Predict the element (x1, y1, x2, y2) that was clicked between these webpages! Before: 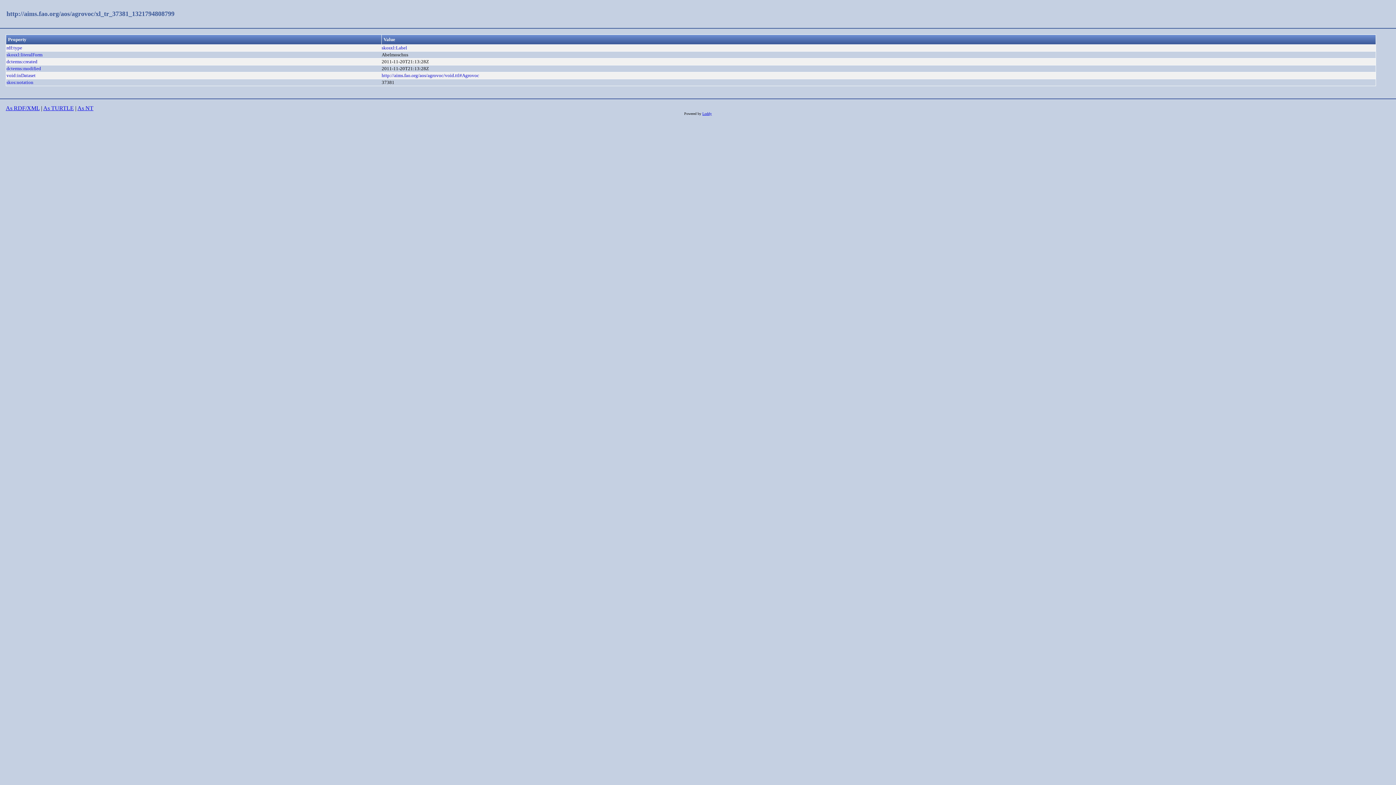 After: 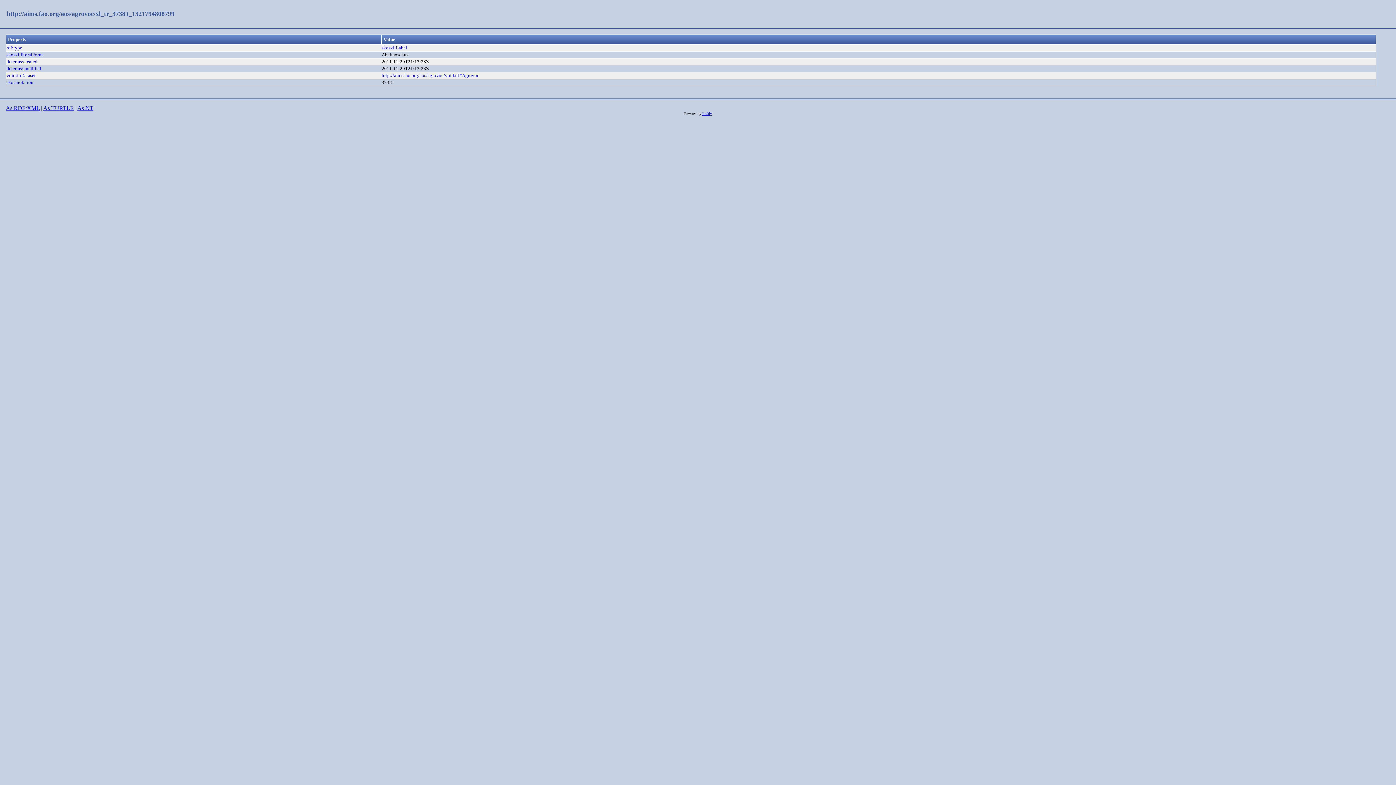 Action: label: As RDF/XML bbox: (5, 105, 39, 111)